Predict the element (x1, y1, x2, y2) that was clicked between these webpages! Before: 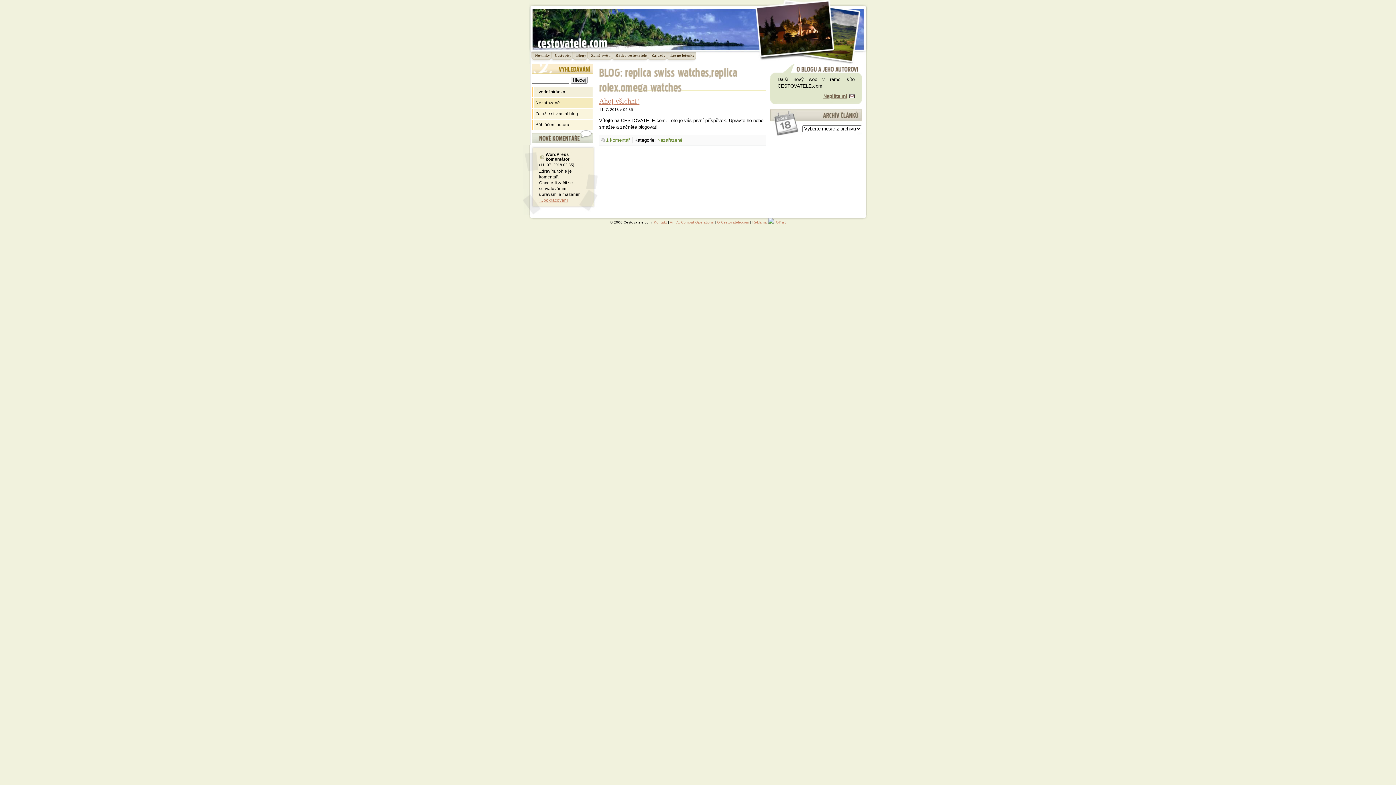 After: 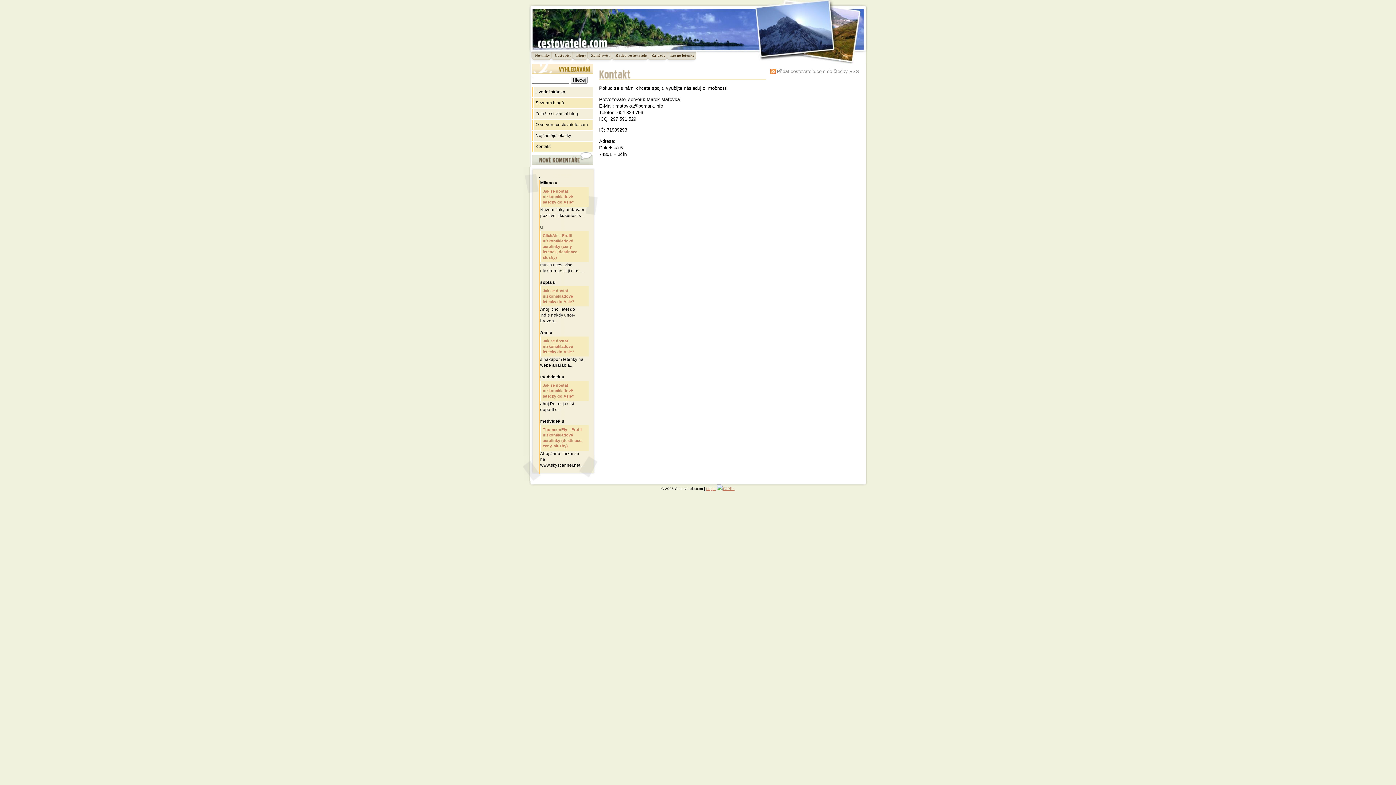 Action: label: Kontakt bbox: (654, 220, 667, 224)